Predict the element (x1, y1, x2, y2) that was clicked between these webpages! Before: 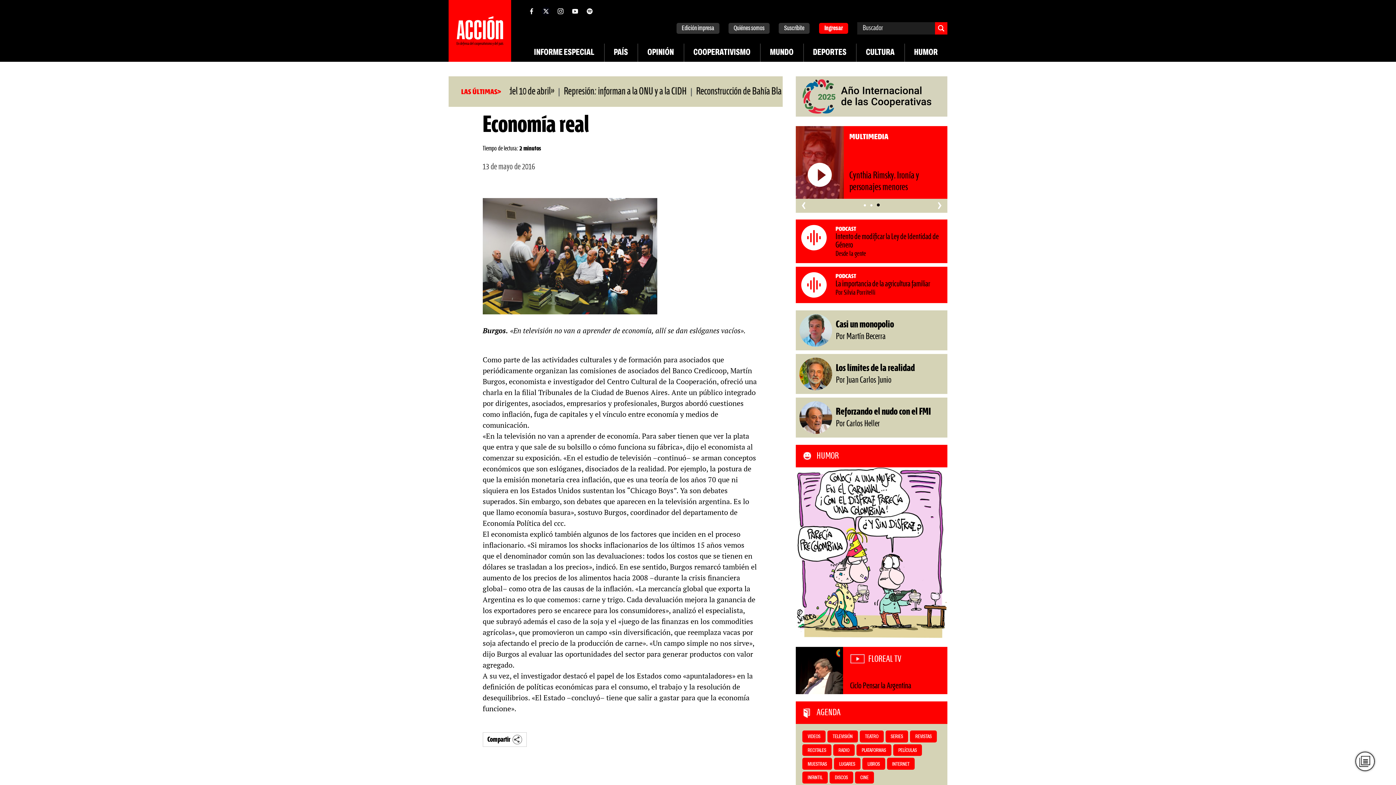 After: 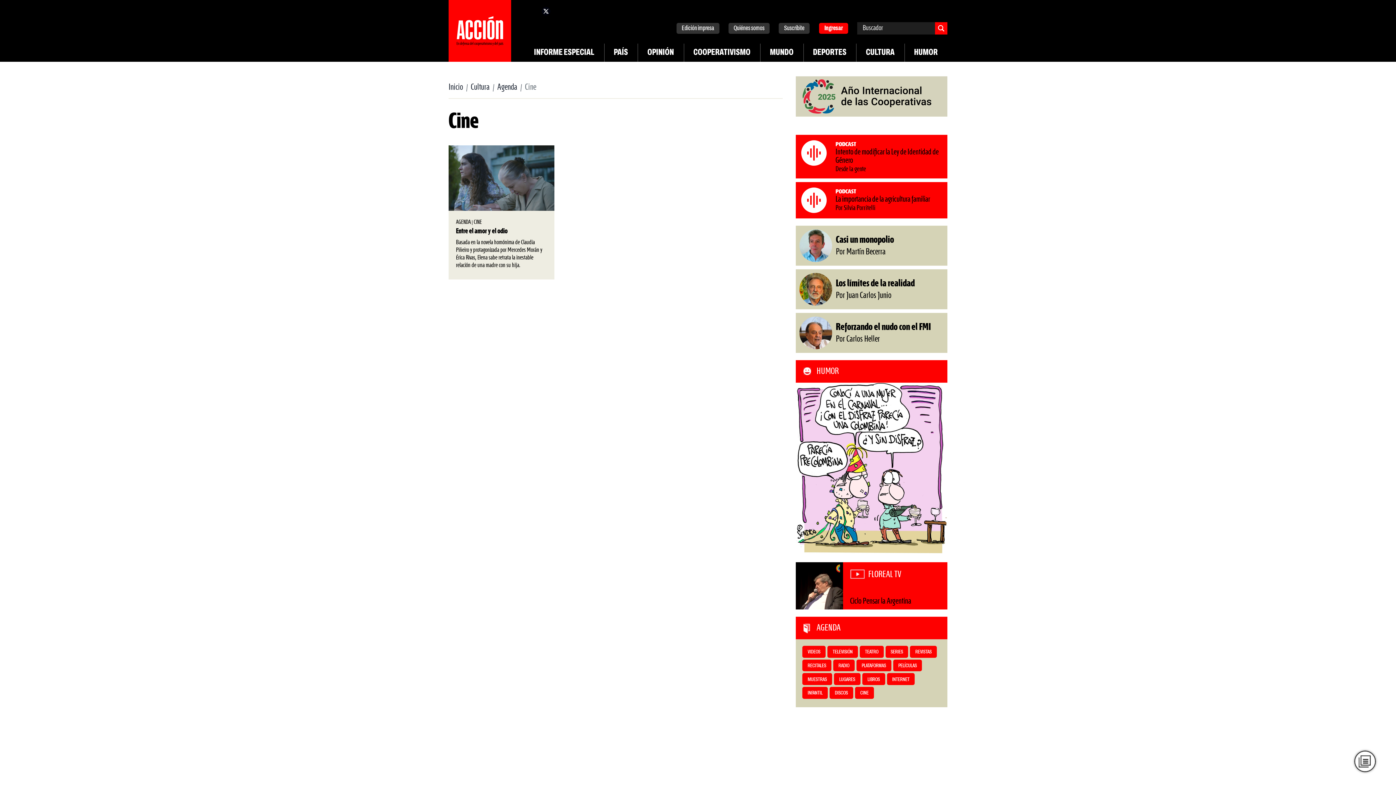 Action: bbox: (860, 776, 868, 780) label: CINE